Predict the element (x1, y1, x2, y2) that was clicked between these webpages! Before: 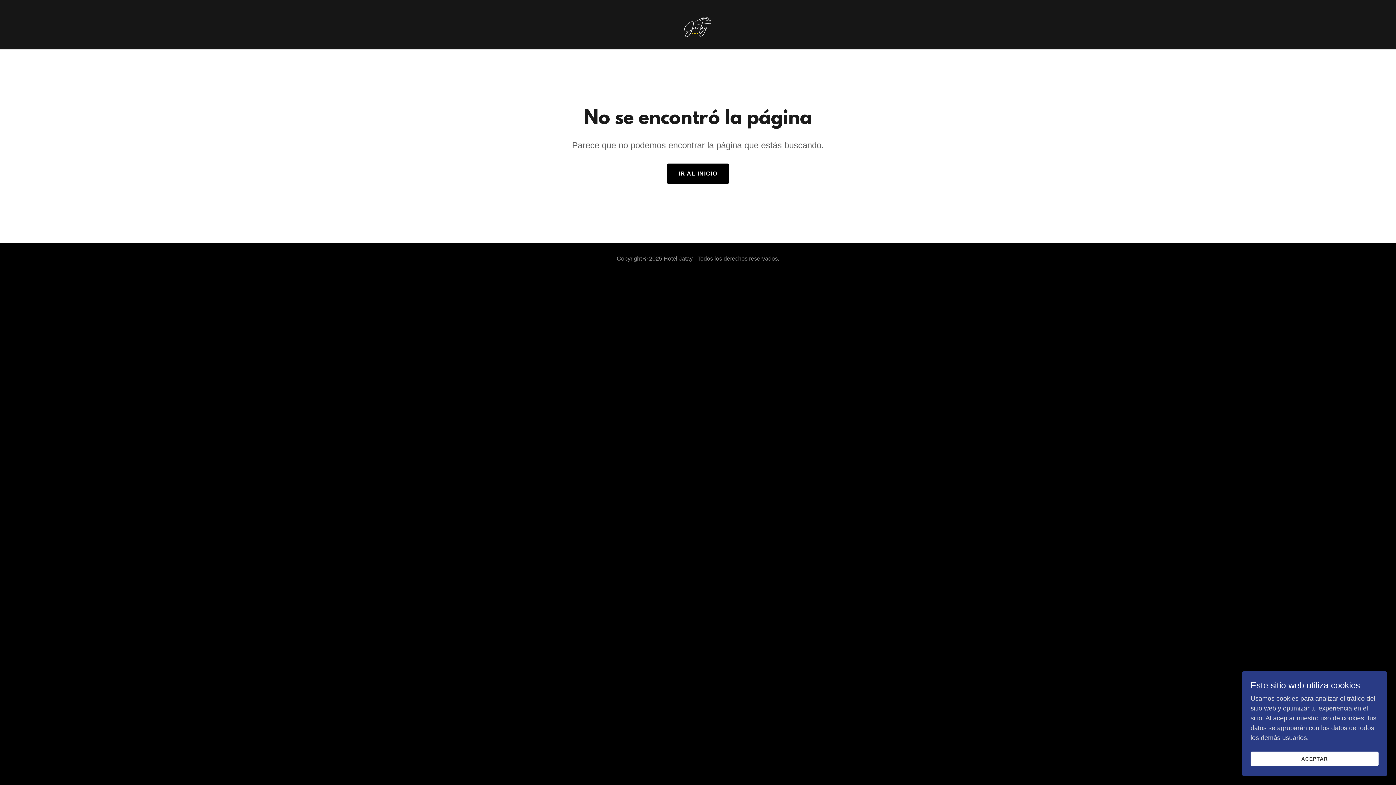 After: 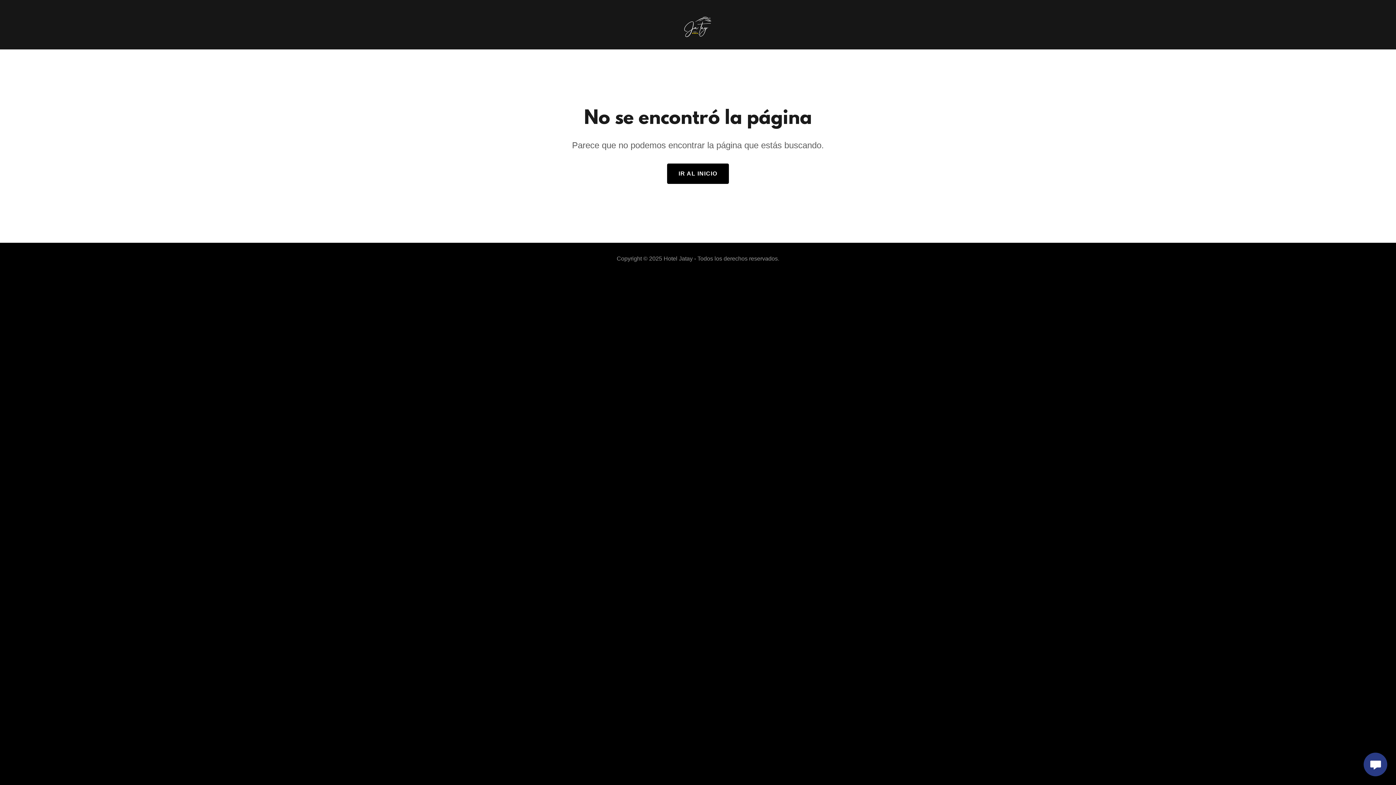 Action: bbox: (1250, 752, 1378, 766) label: ACEPTAR